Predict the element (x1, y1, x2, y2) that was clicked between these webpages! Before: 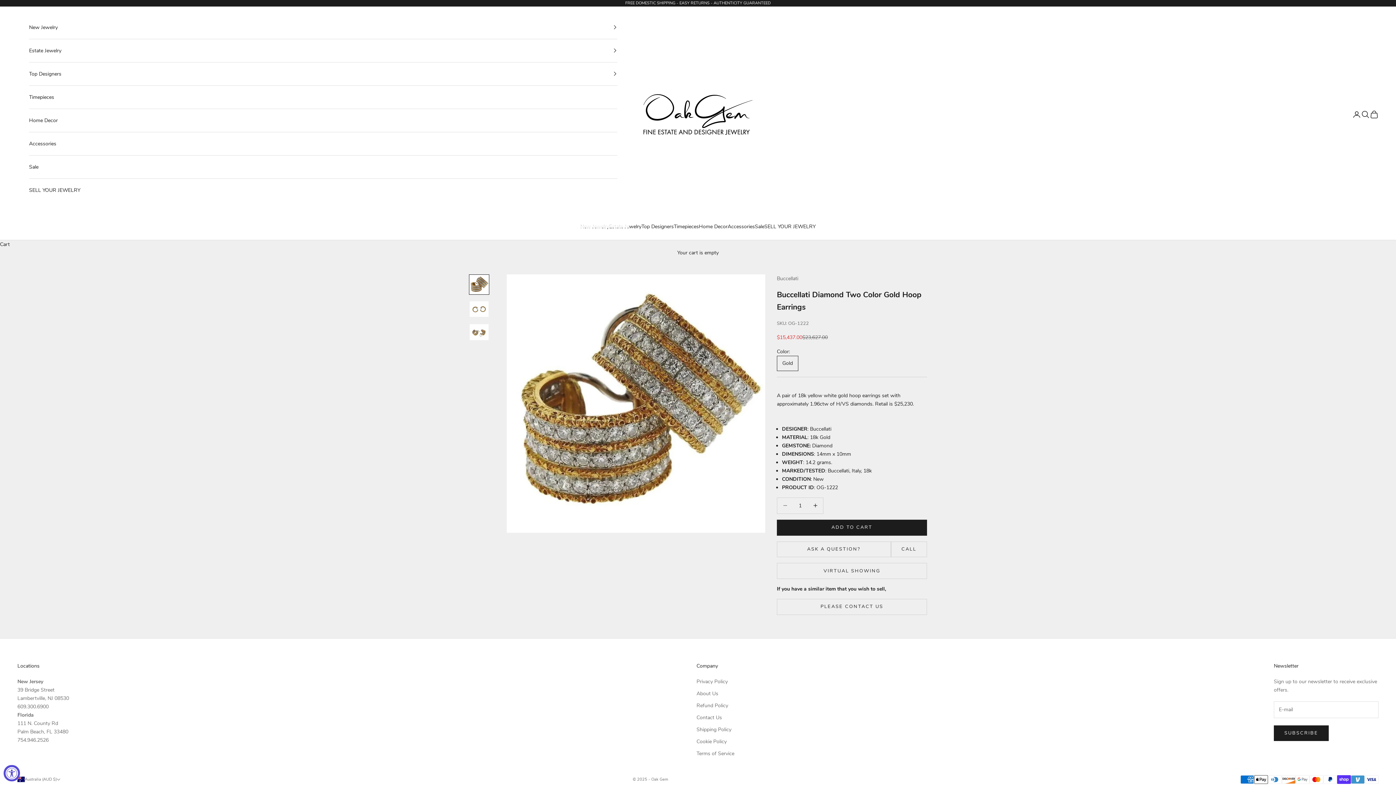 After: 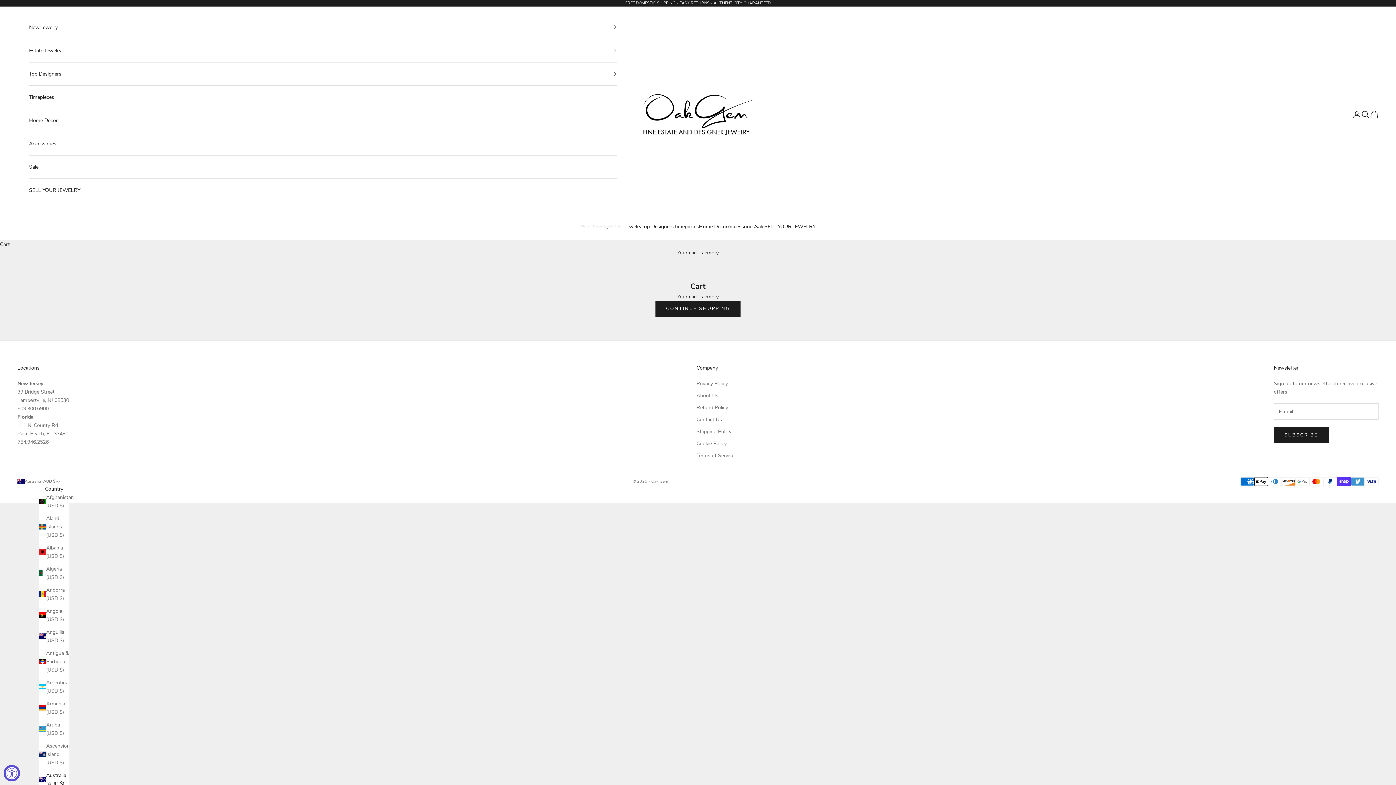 Action: bbox: (1370, 110, 1378, 118) label: Cart